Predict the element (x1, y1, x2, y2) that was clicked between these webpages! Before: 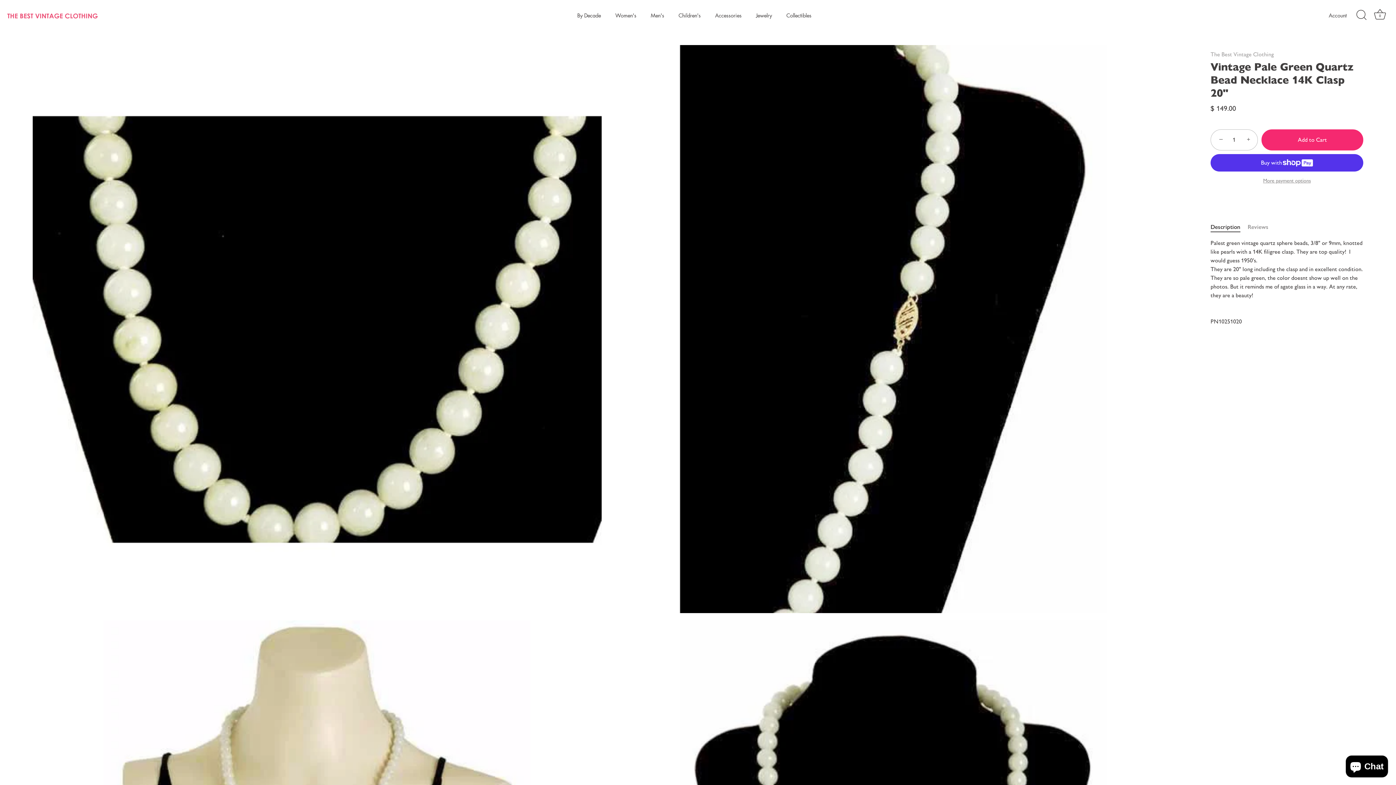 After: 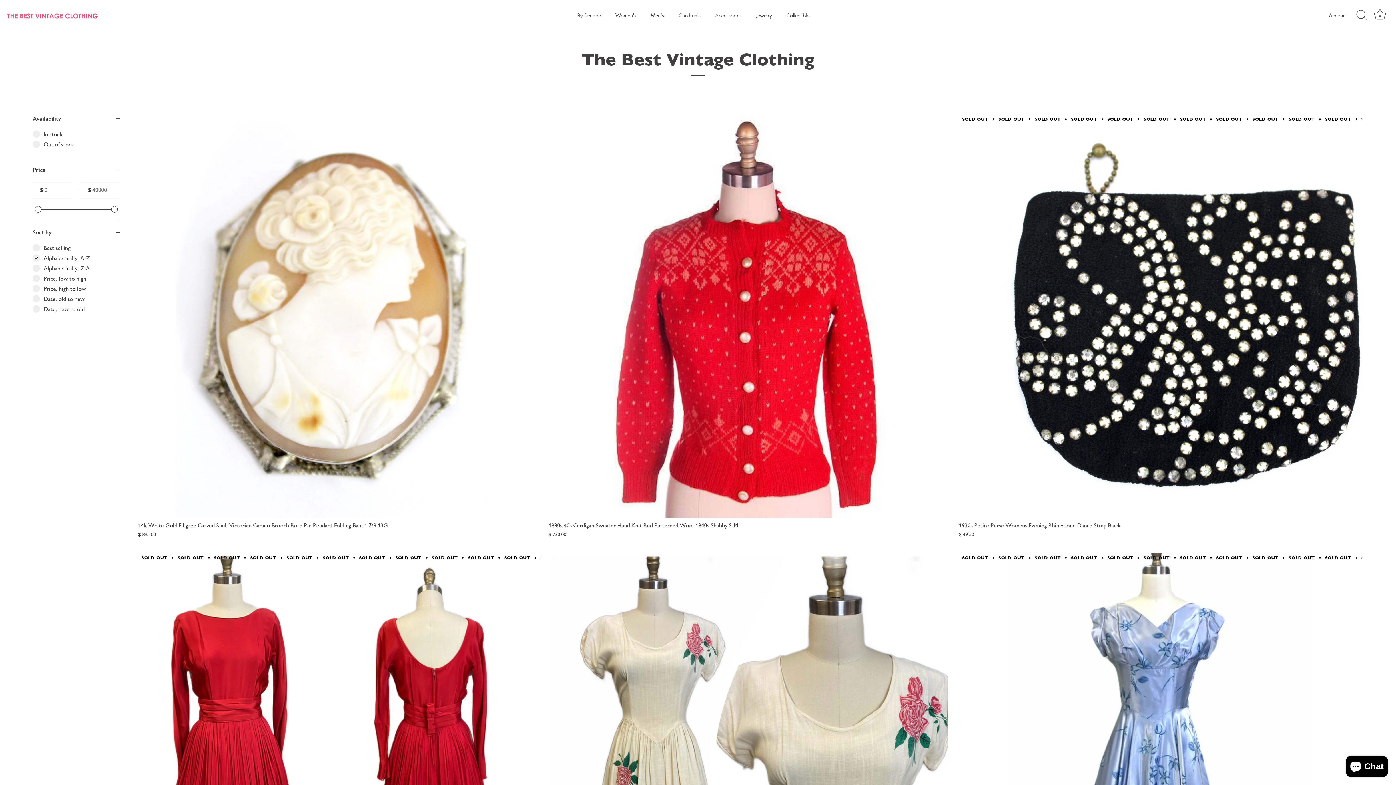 Action: bbox: (1210, 50, 1274, 57) label: The Best Vintage Clothing